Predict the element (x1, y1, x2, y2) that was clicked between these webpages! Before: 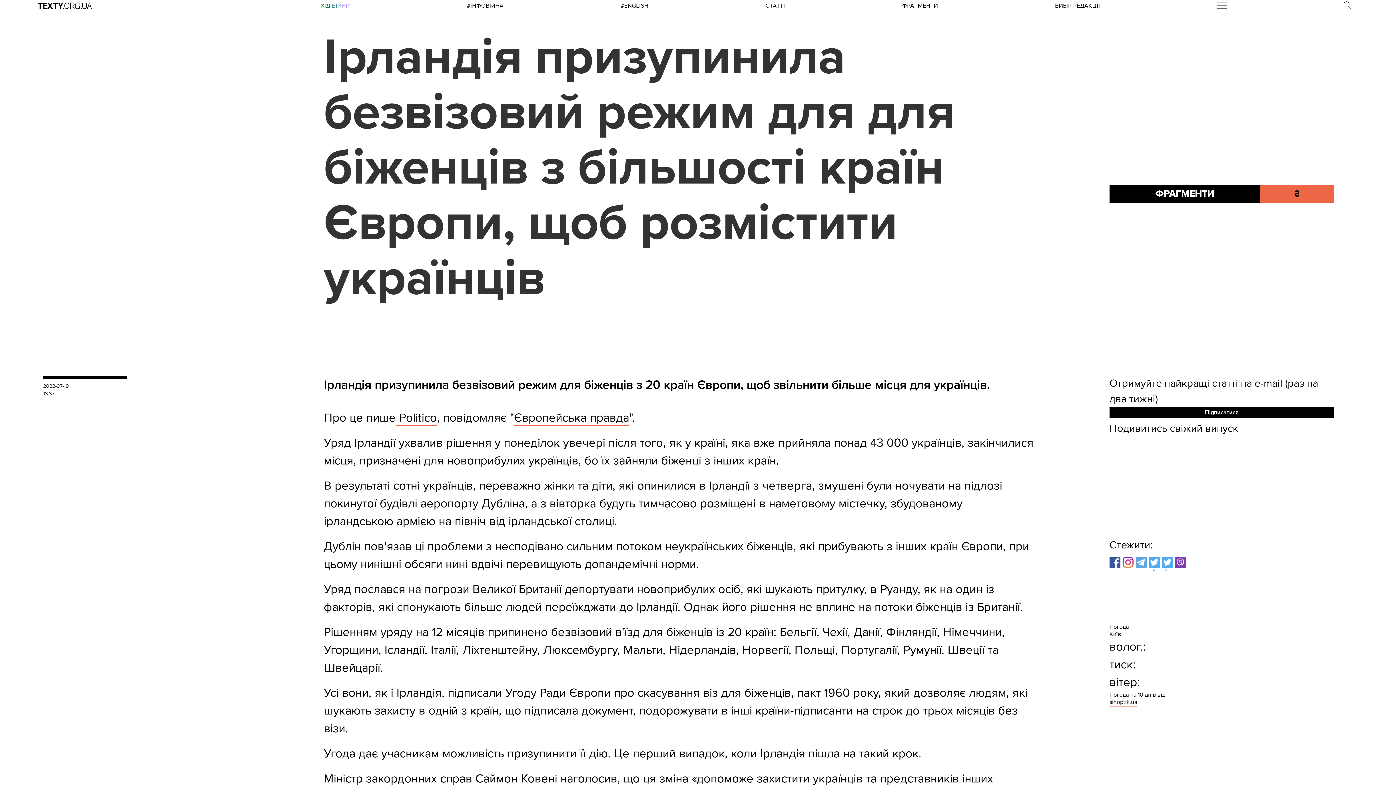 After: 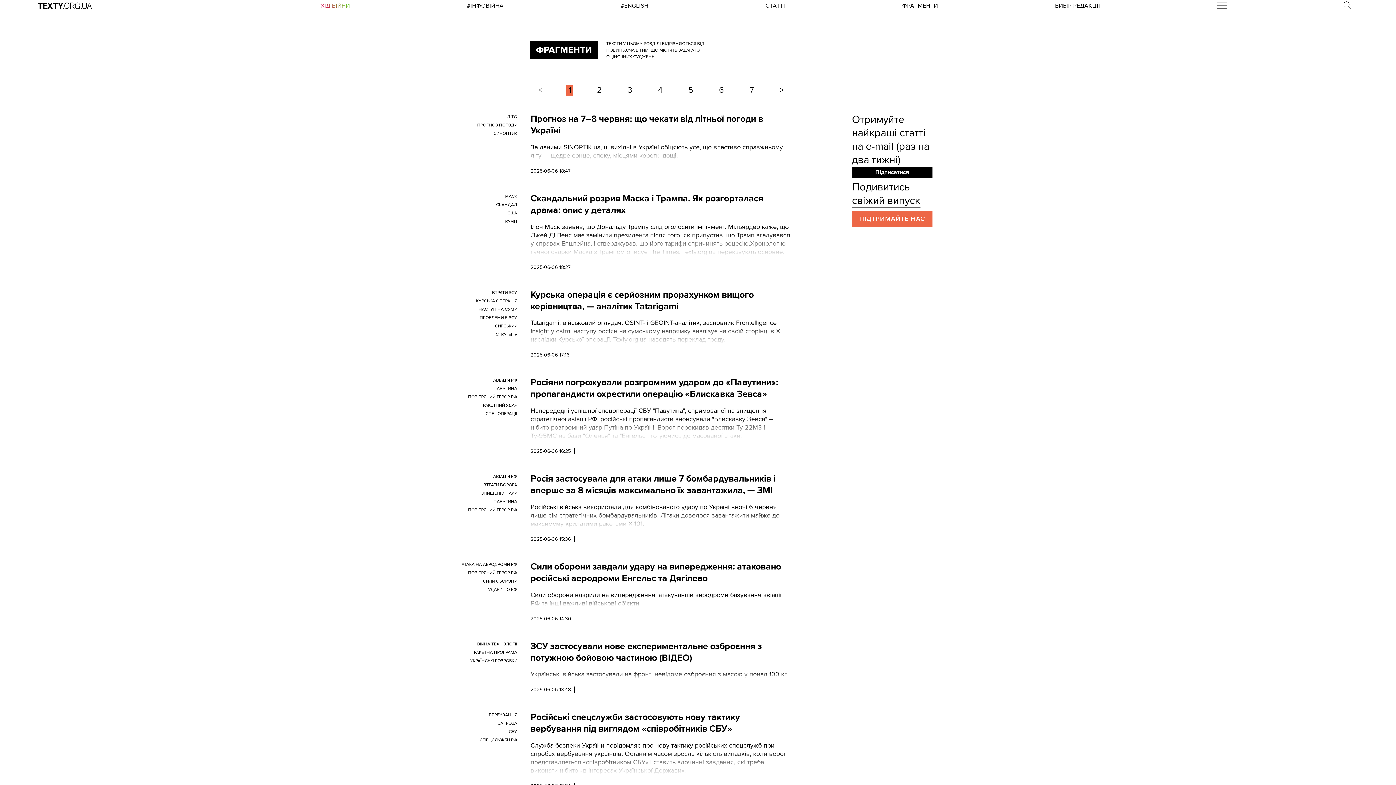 Action: label: ФРАГМЕНТИ bbox: (1109, 184, 1260, 202)